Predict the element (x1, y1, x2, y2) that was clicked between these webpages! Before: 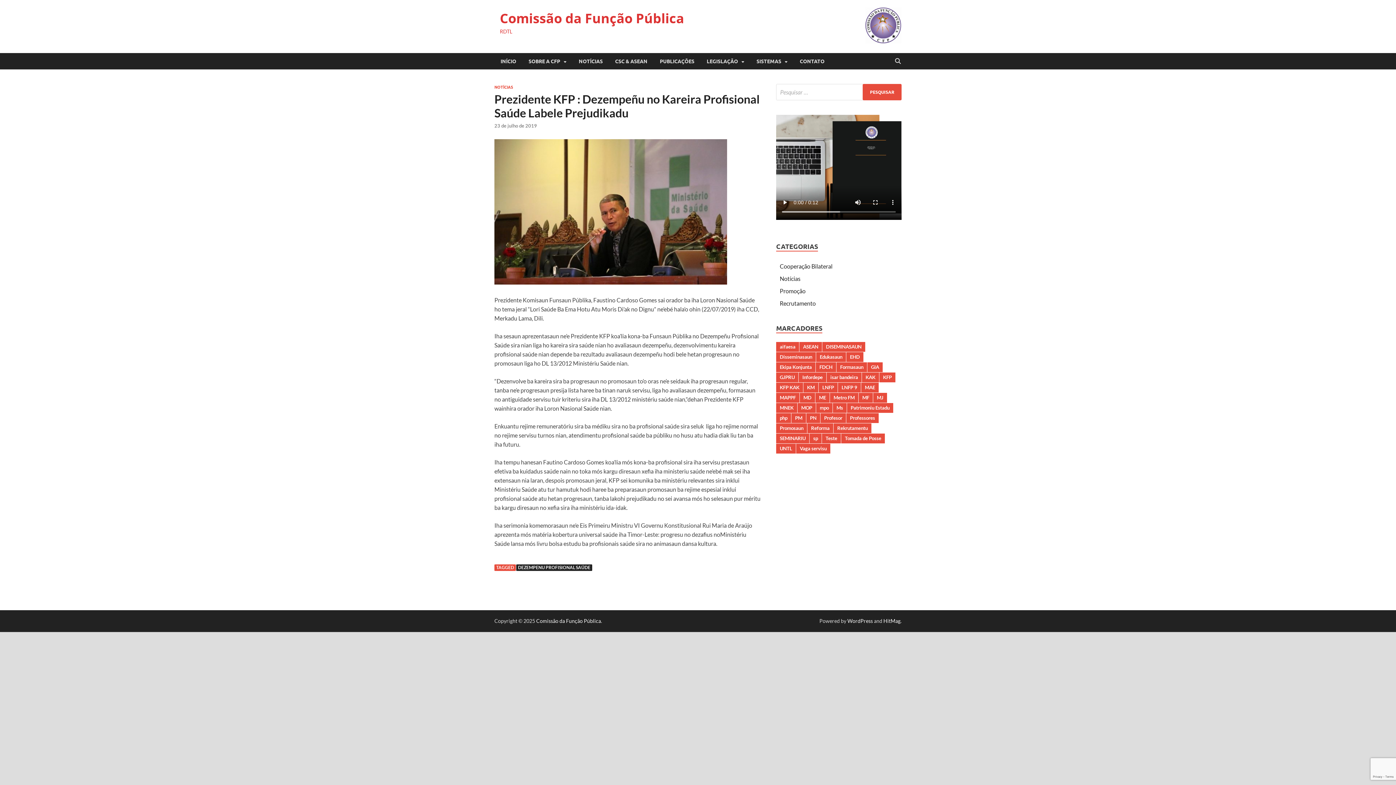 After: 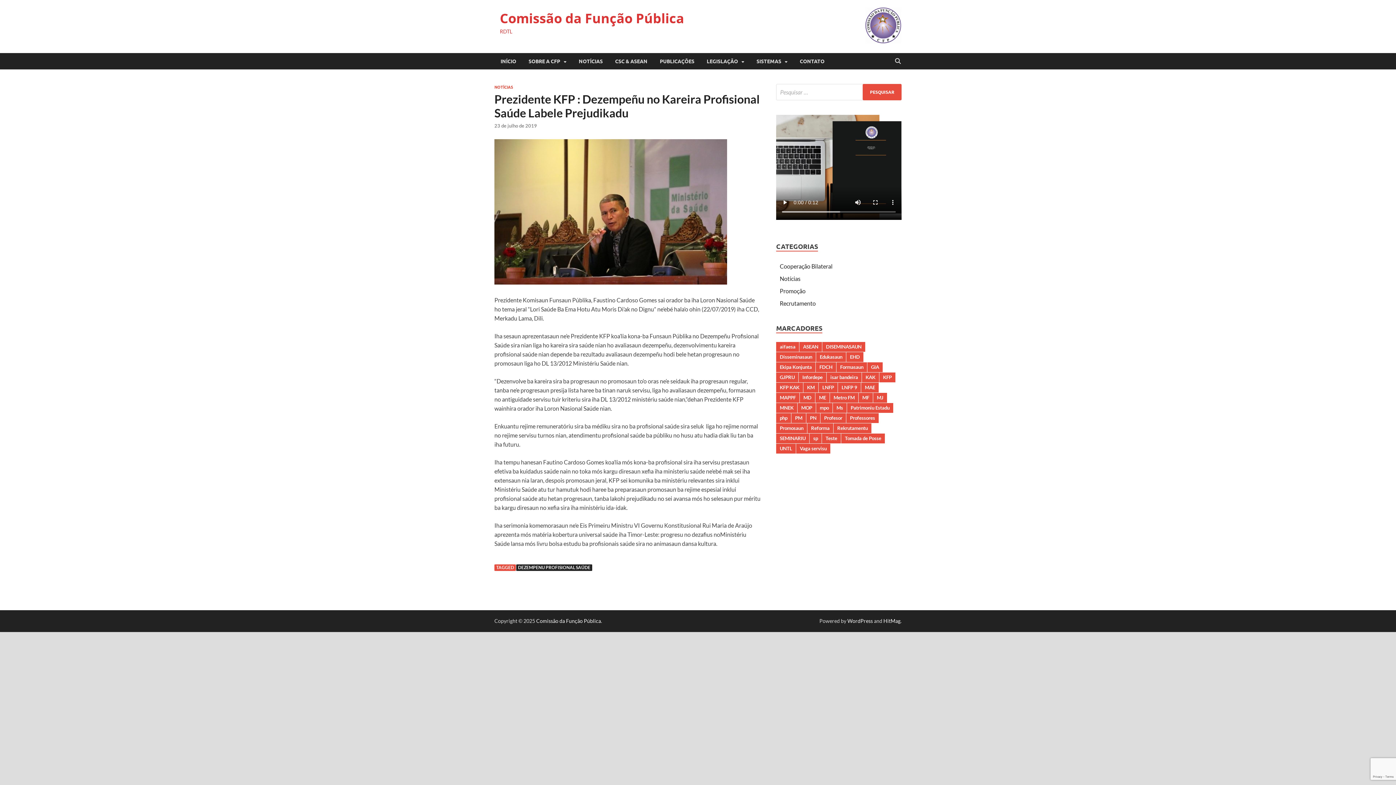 Action: label: 23 de julho de 2019 bbox: (494, 123, 537, 128)